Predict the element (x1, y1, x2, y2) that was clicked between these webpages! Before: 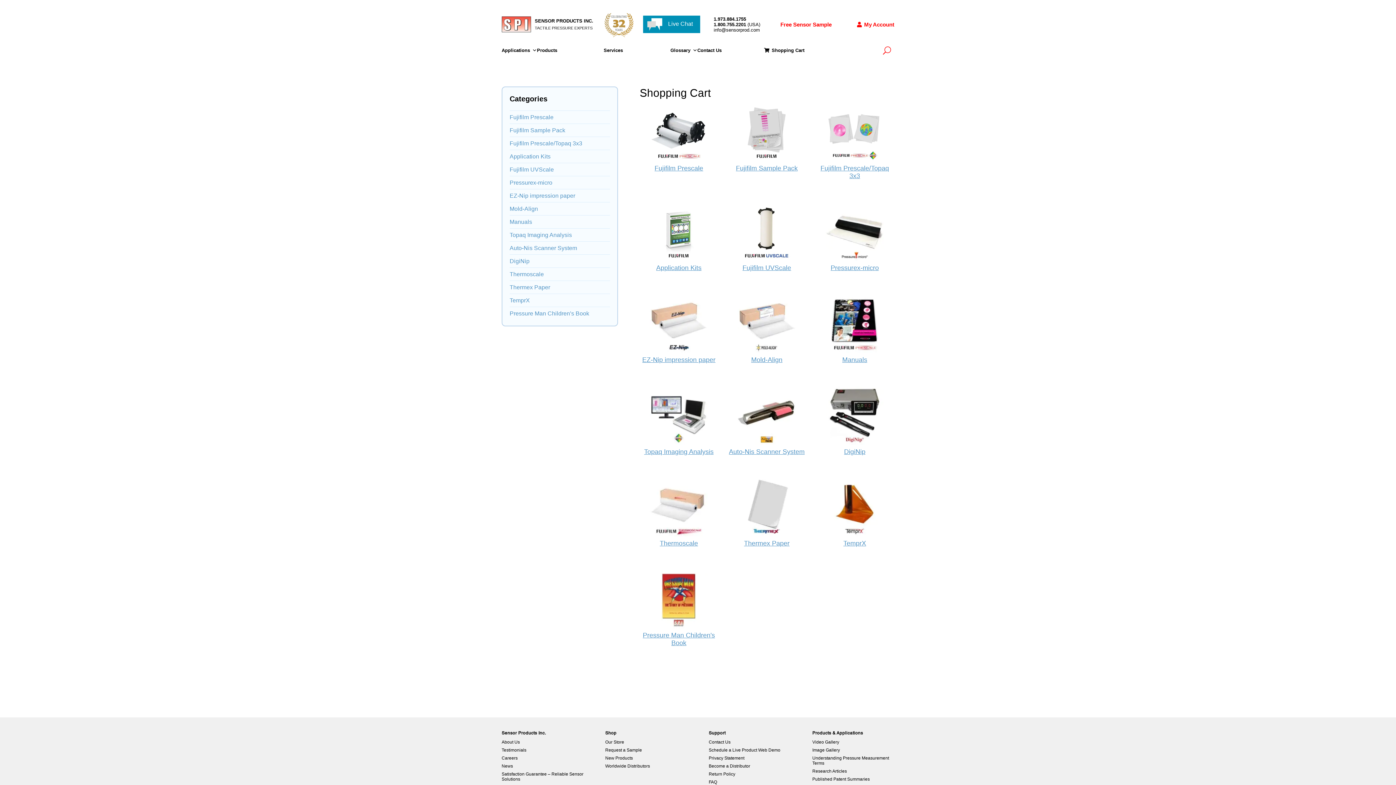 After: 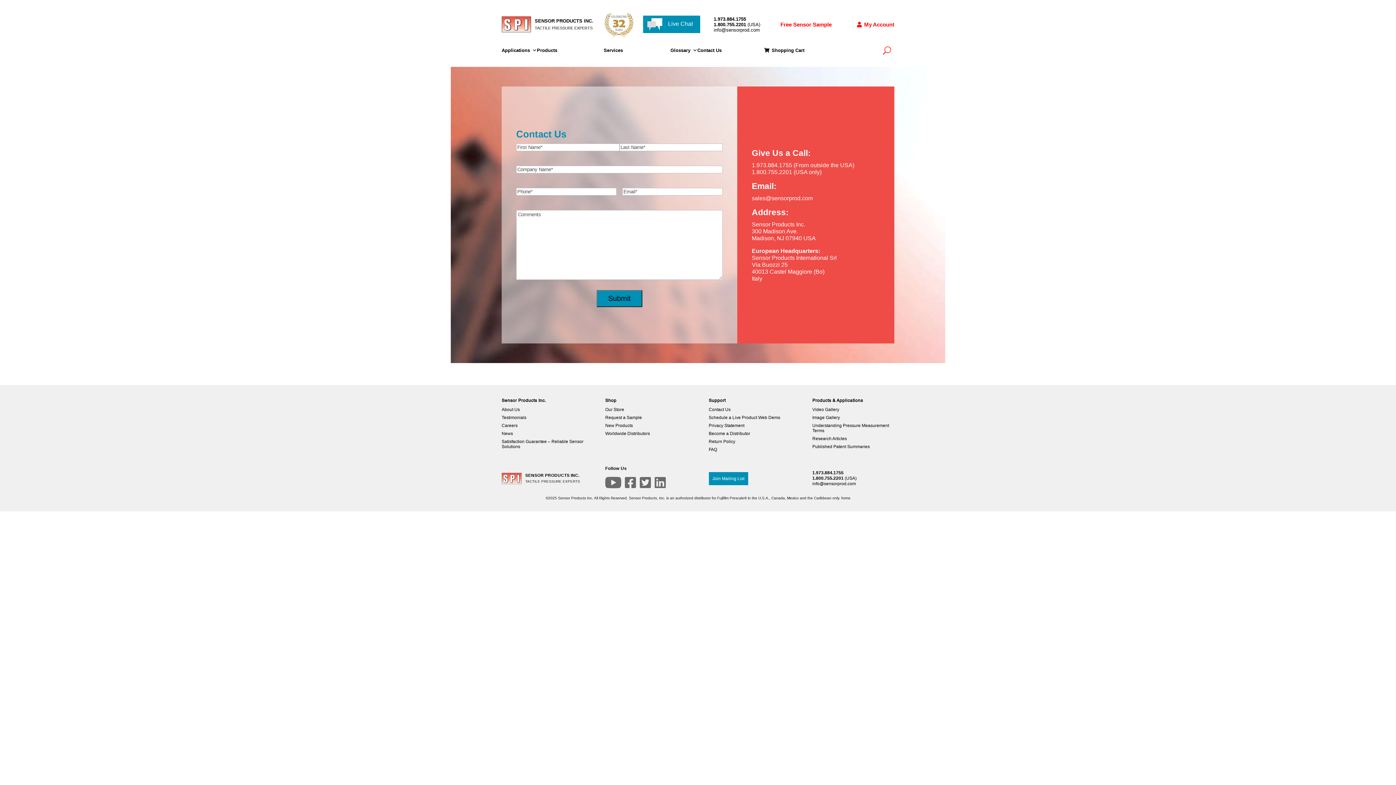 Action: bbox: (708, 740, 730, 748) label: Contact Us